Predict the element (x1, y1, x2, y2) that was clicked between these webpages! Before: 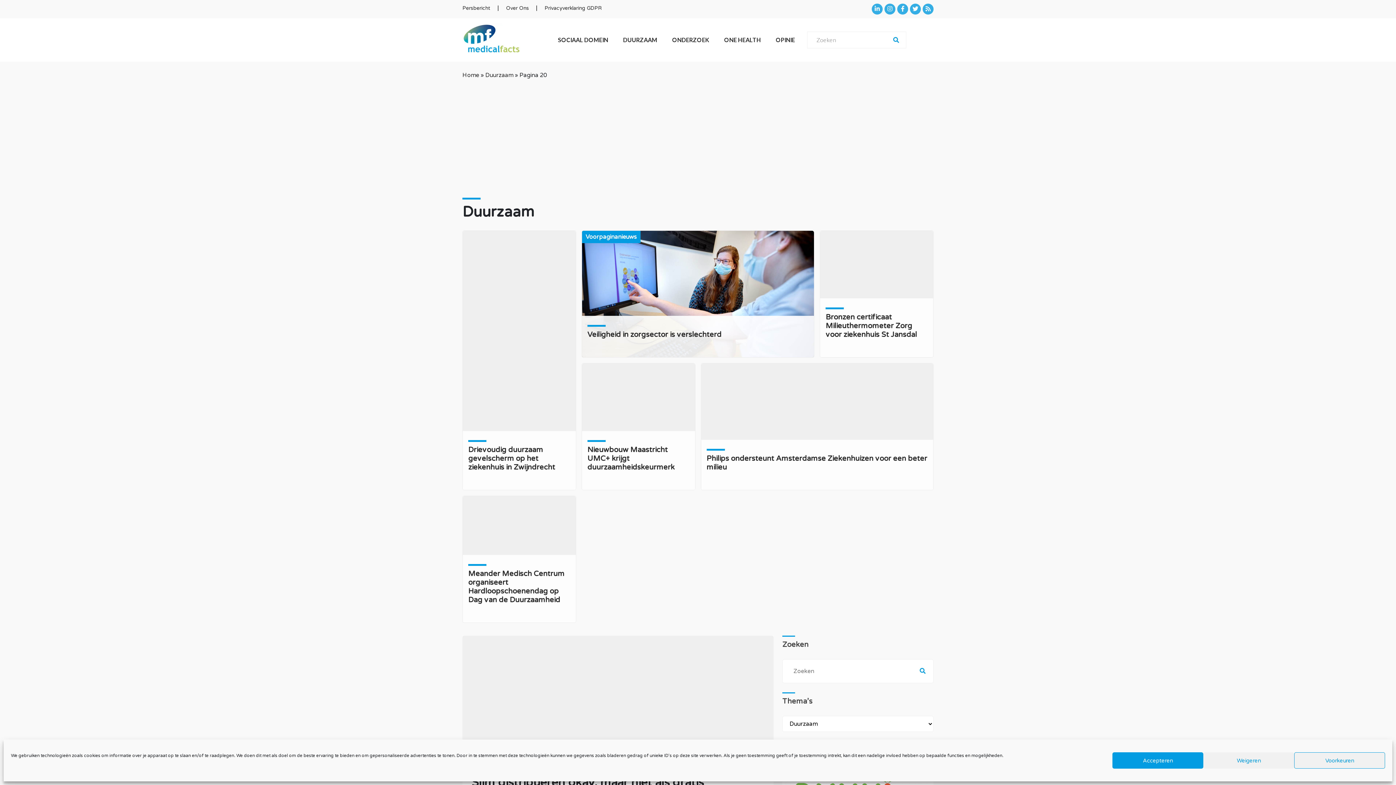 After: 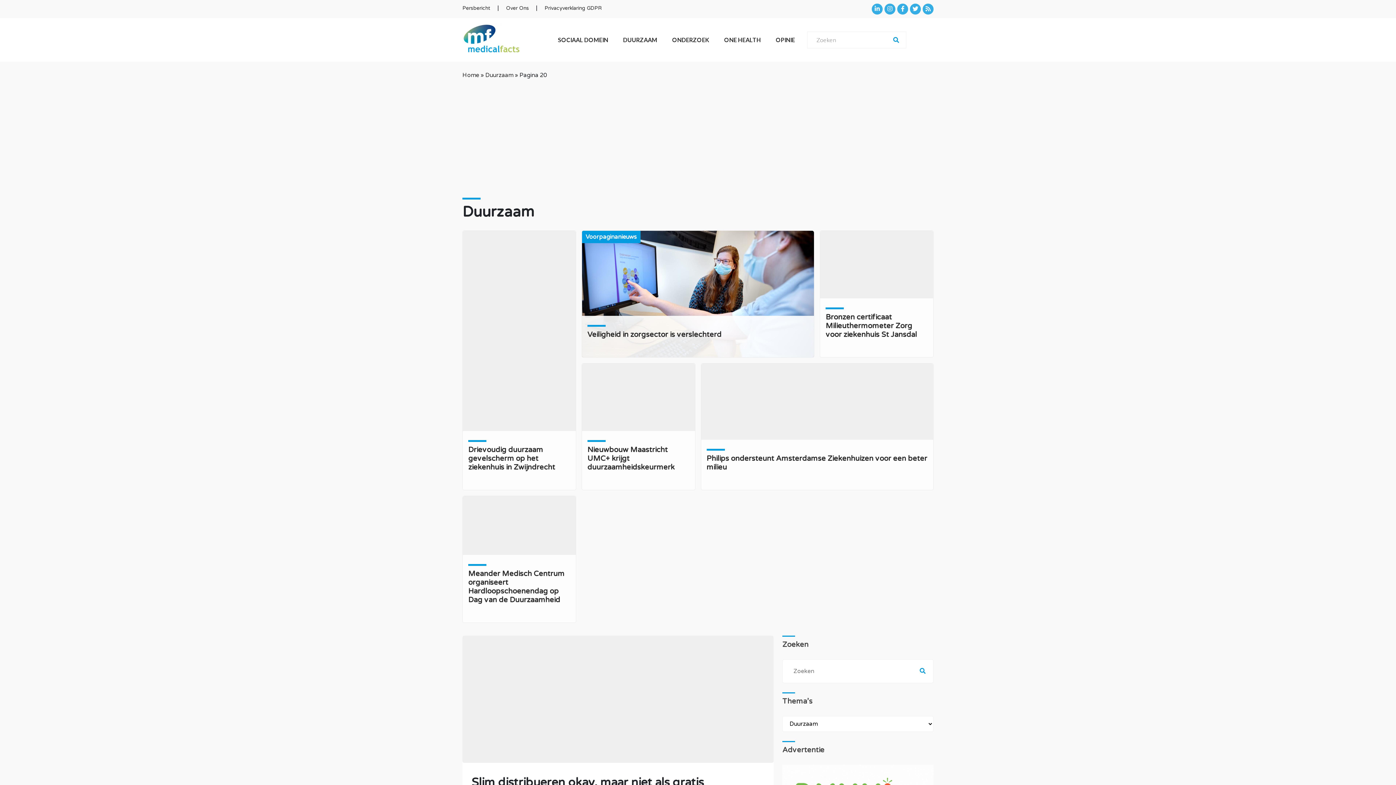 Action: bbox: (1203, 752, 1294, 769) label: Weigeren